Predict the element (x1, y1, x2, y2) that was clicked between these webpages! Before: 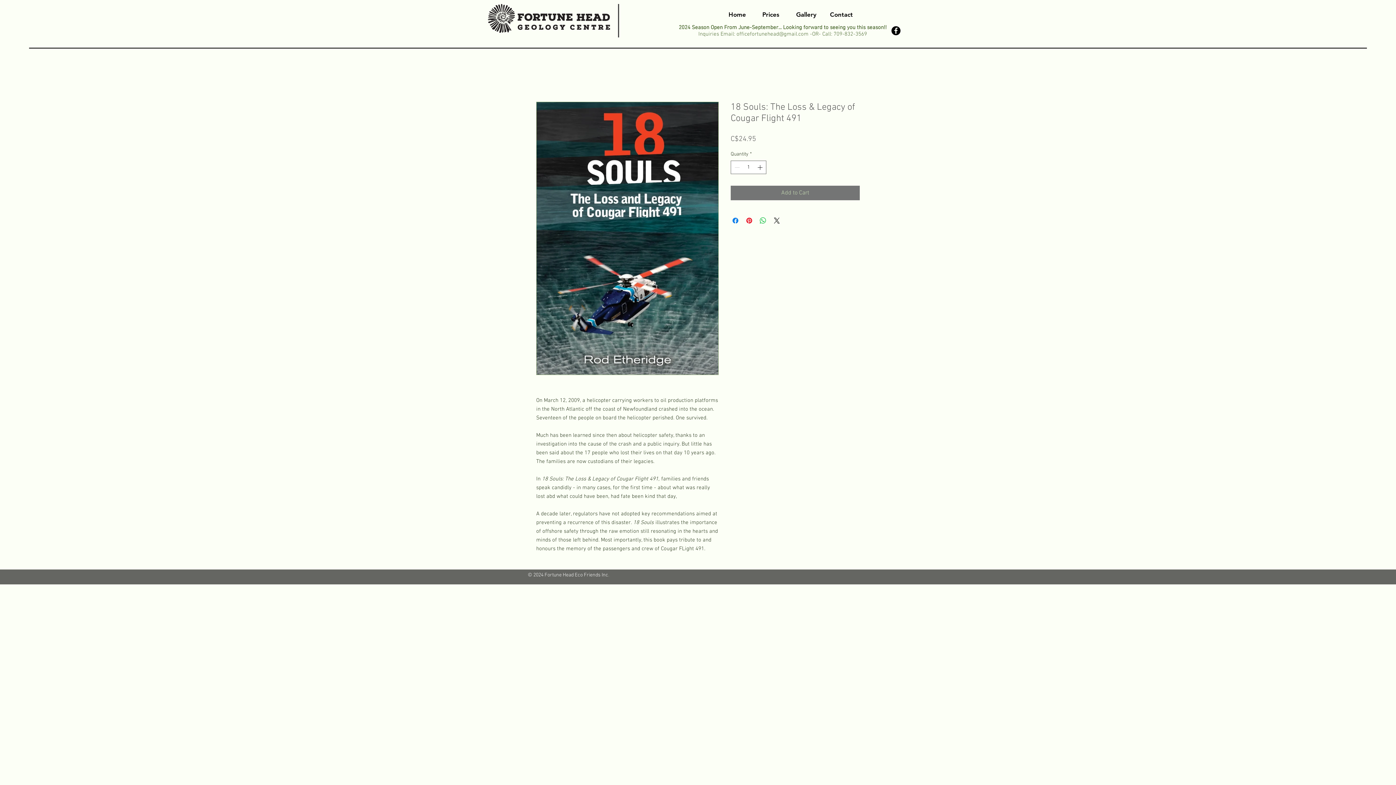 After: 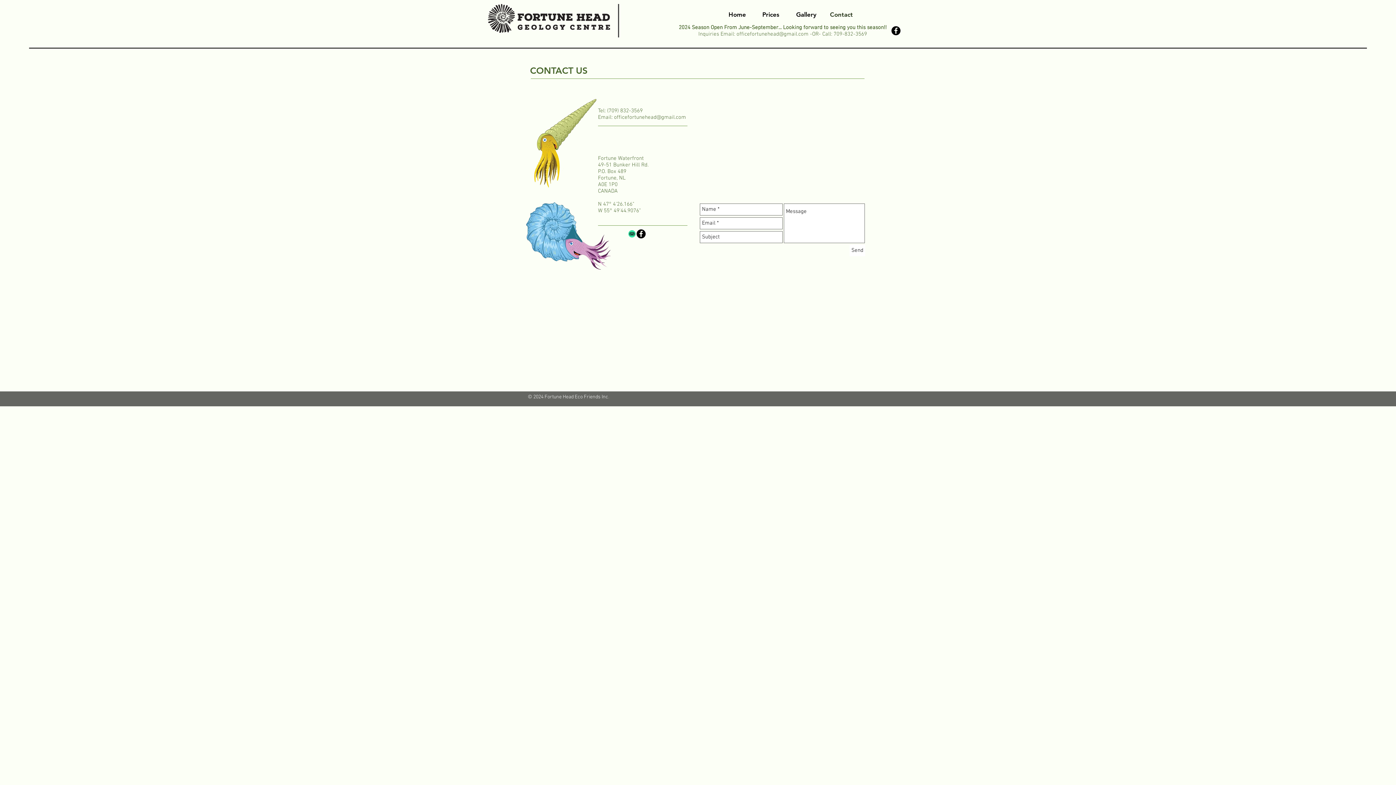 Action: bbox: (824, 10, 858, 19) label: Contact